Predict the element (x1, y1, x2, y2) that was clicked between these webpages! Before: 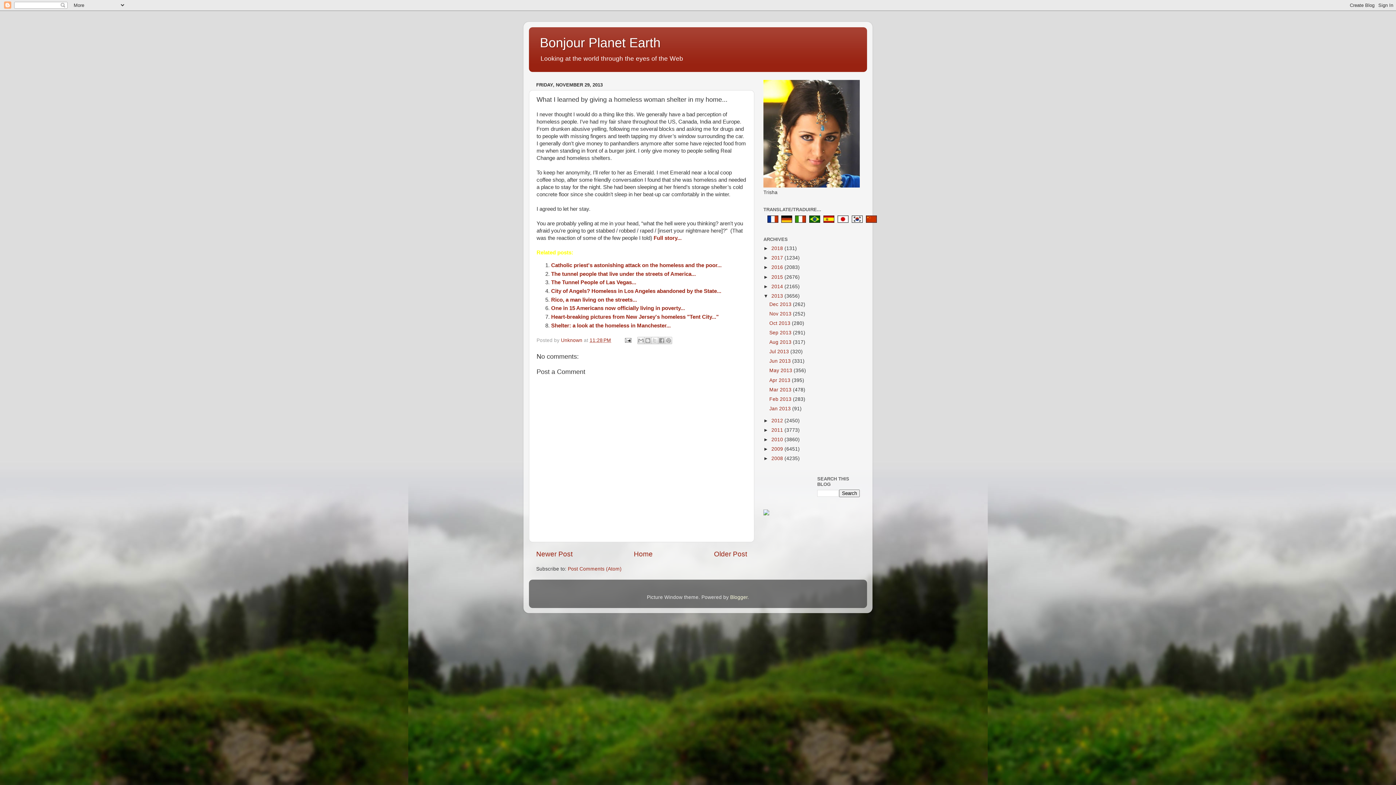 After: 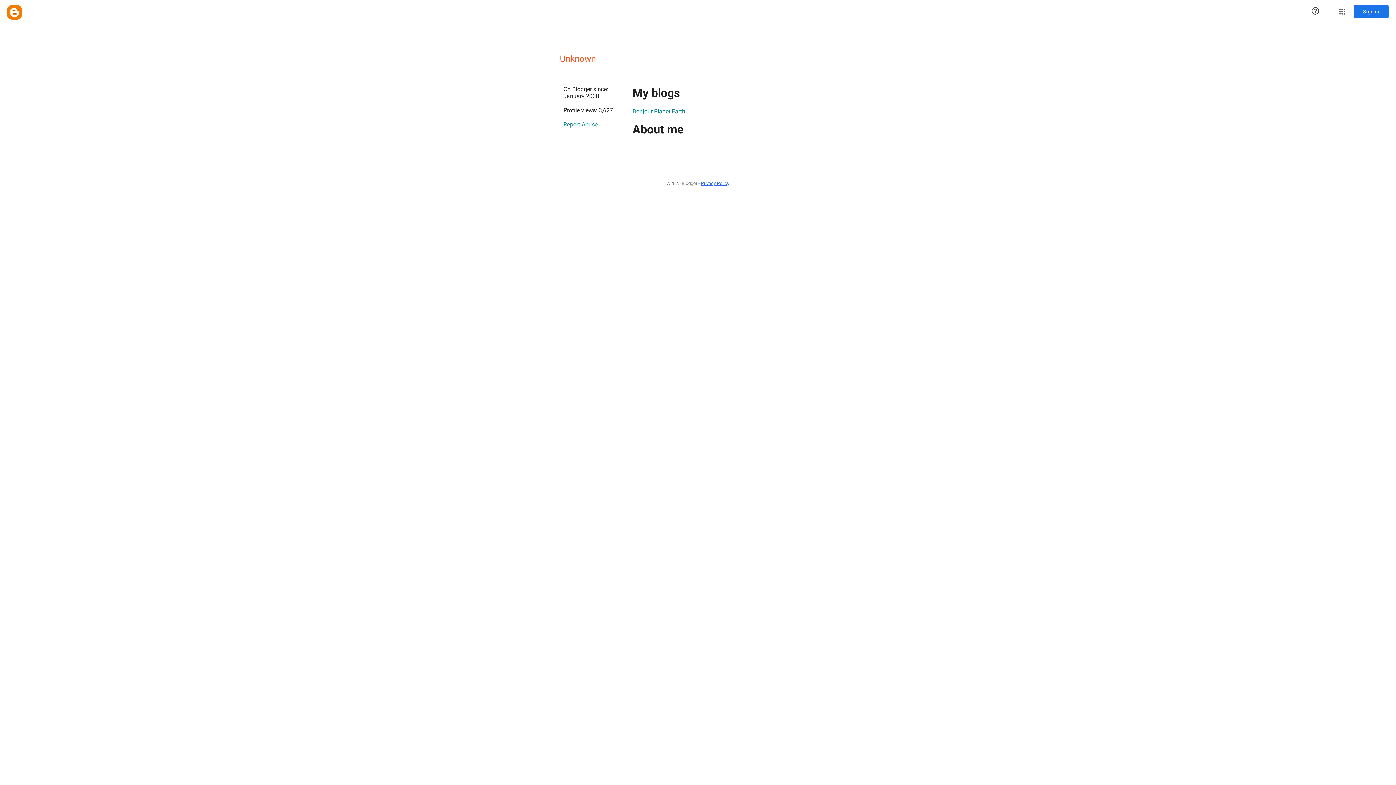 Action: label: Unknown  bbox: (561, 337, 584, 343)